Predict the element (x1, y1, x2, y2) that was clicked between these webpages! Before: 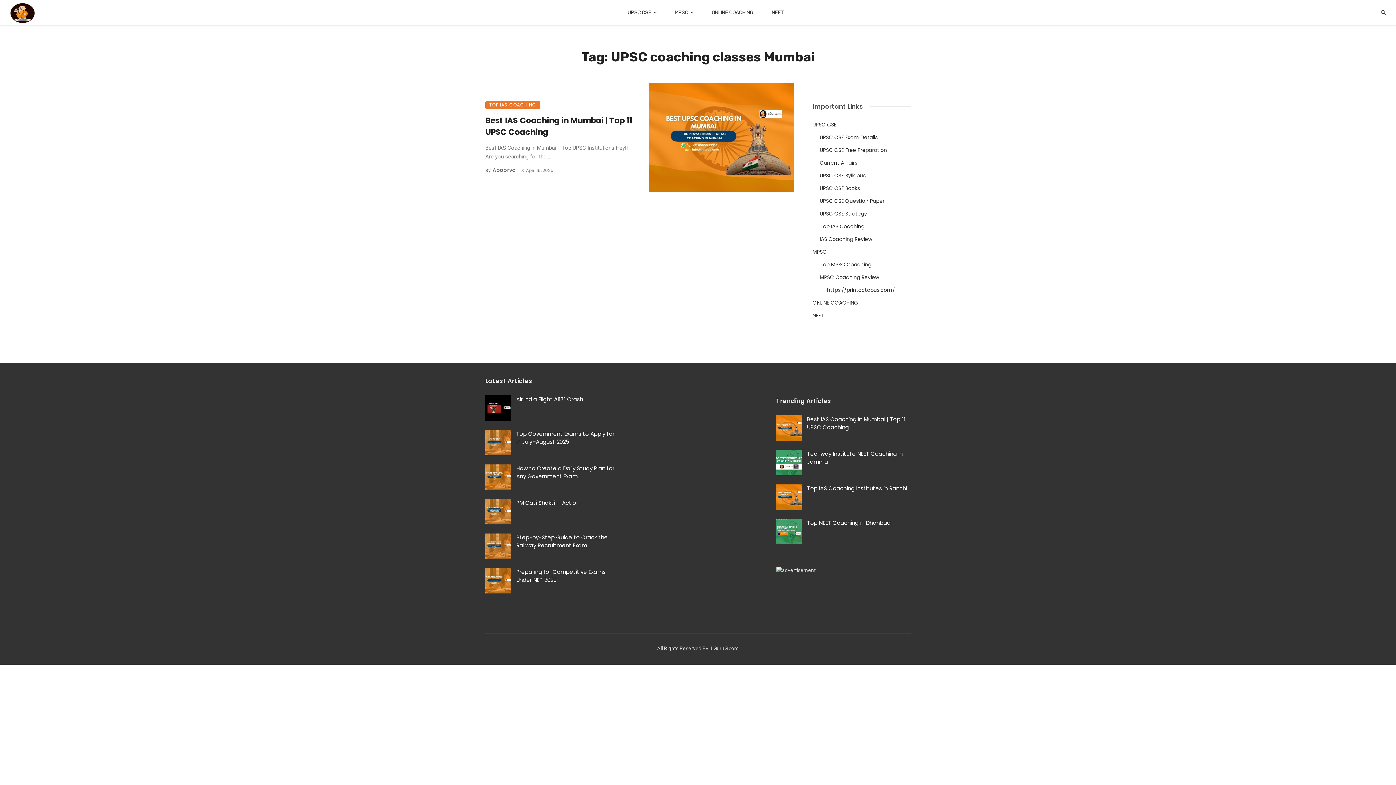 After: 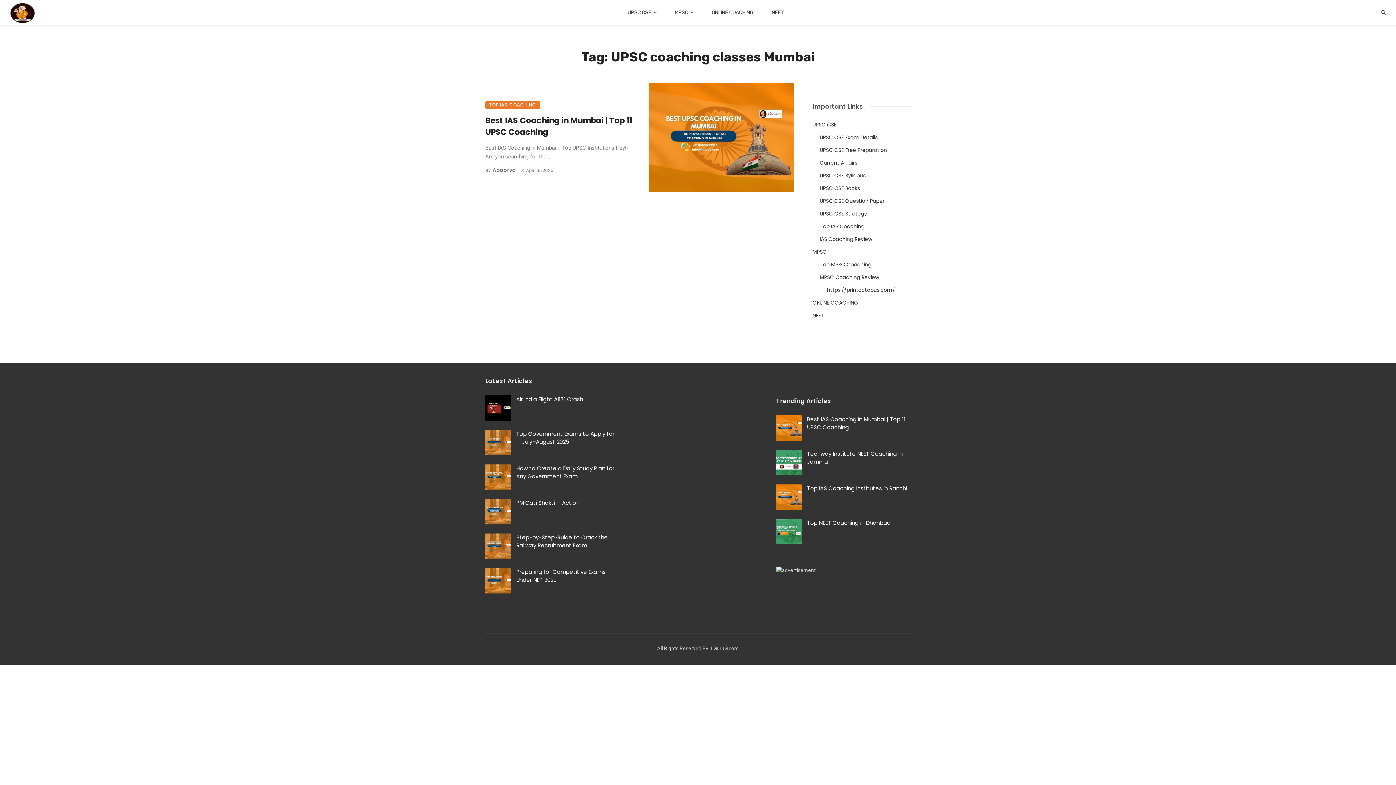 Action: bbox: (1376, 0, 1390, 25)